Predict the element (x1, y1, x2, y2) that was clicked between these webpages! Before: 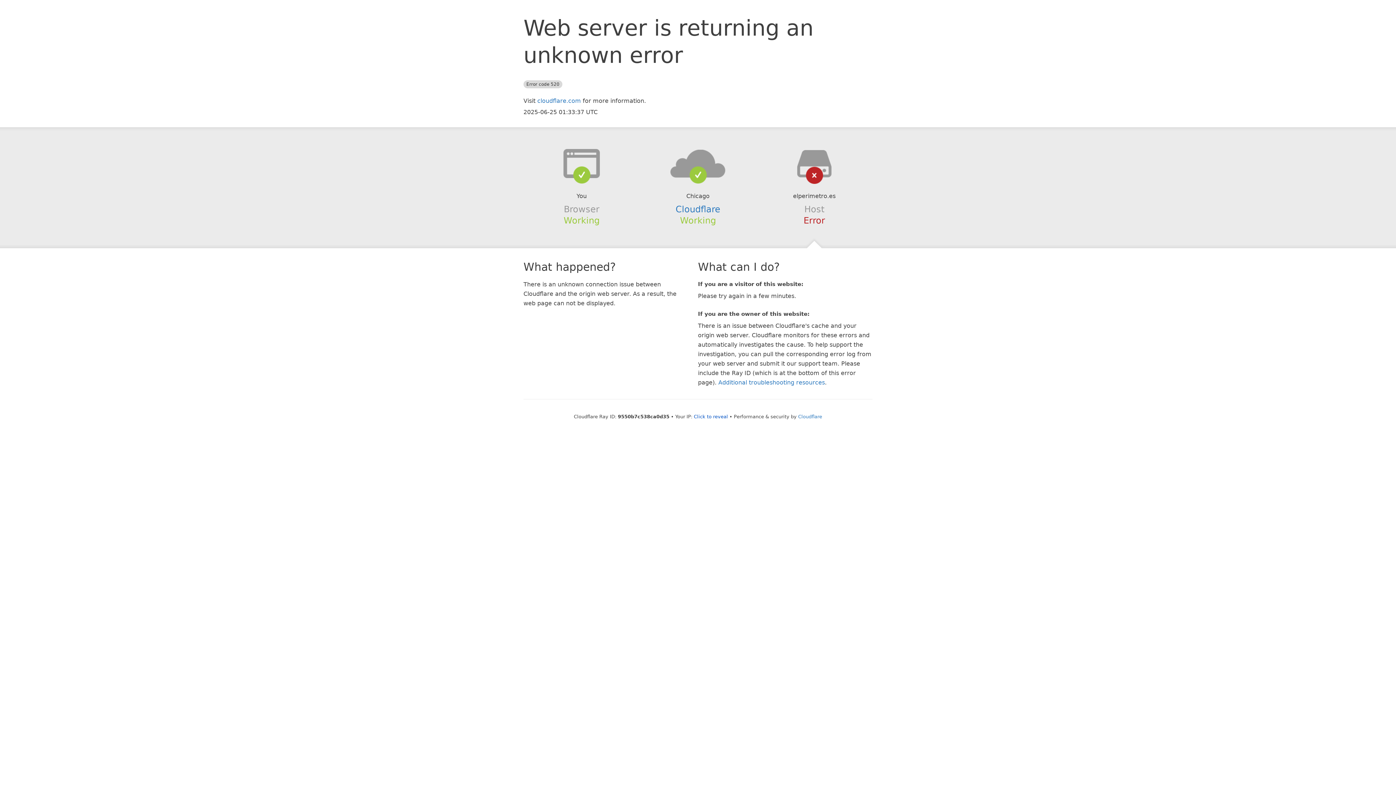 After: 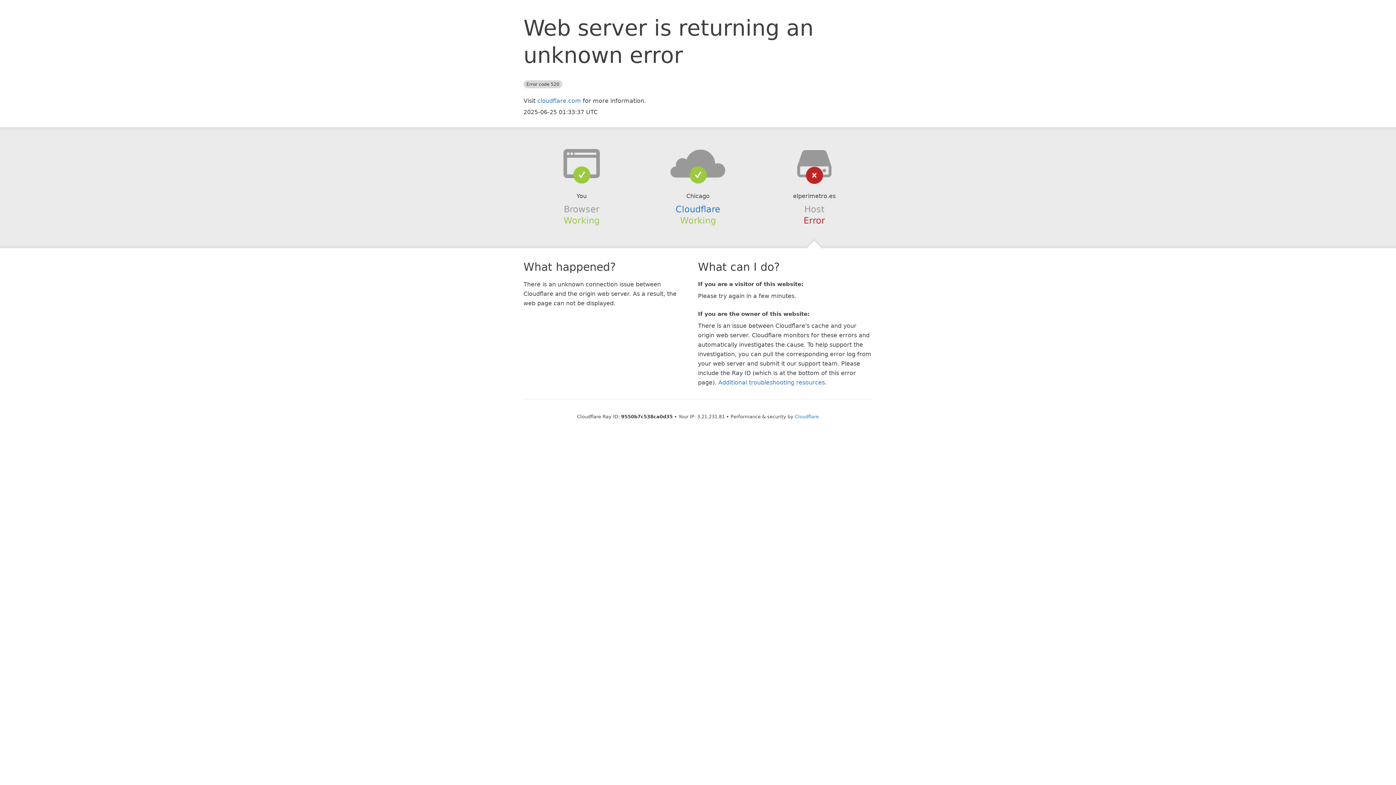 Action: bbox: (694, 414, 728, 419) label: Click to reveal